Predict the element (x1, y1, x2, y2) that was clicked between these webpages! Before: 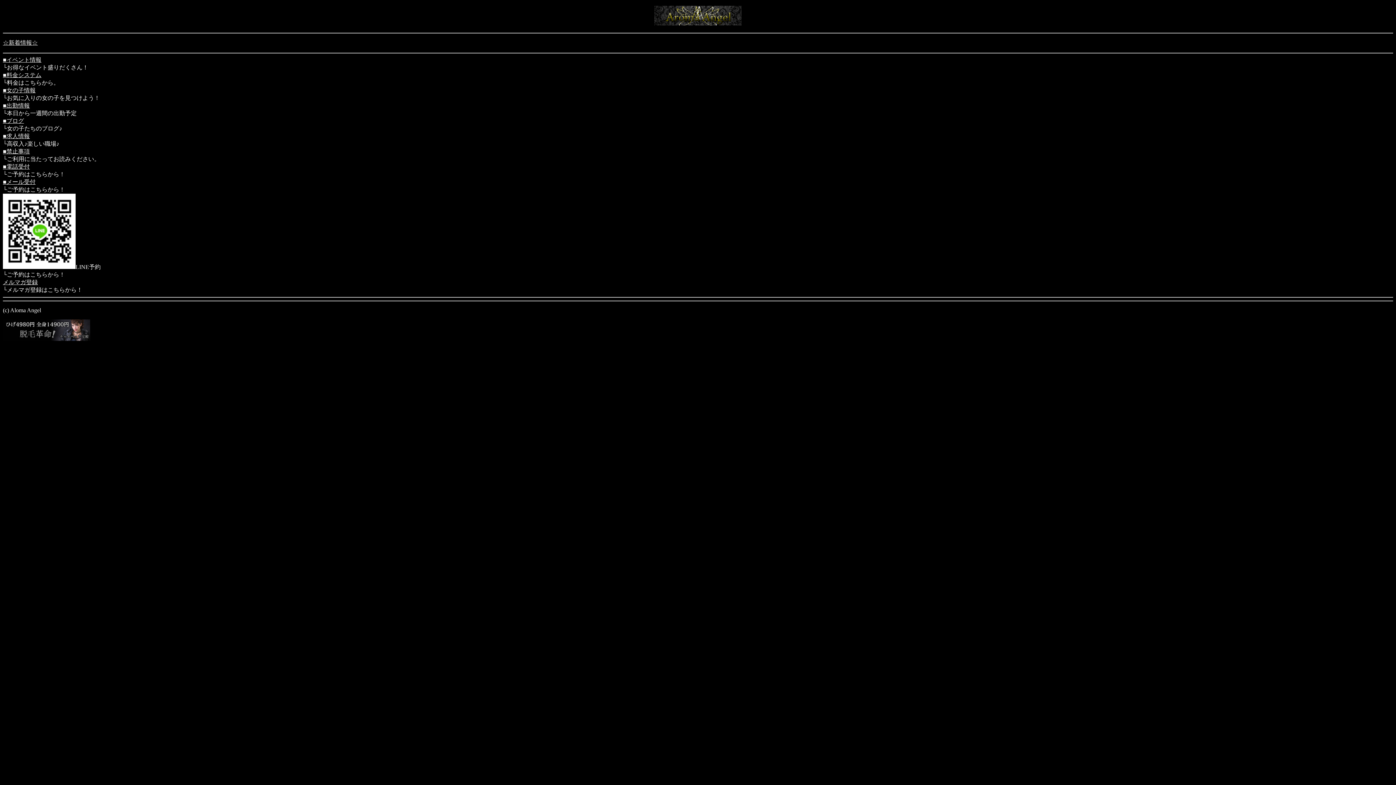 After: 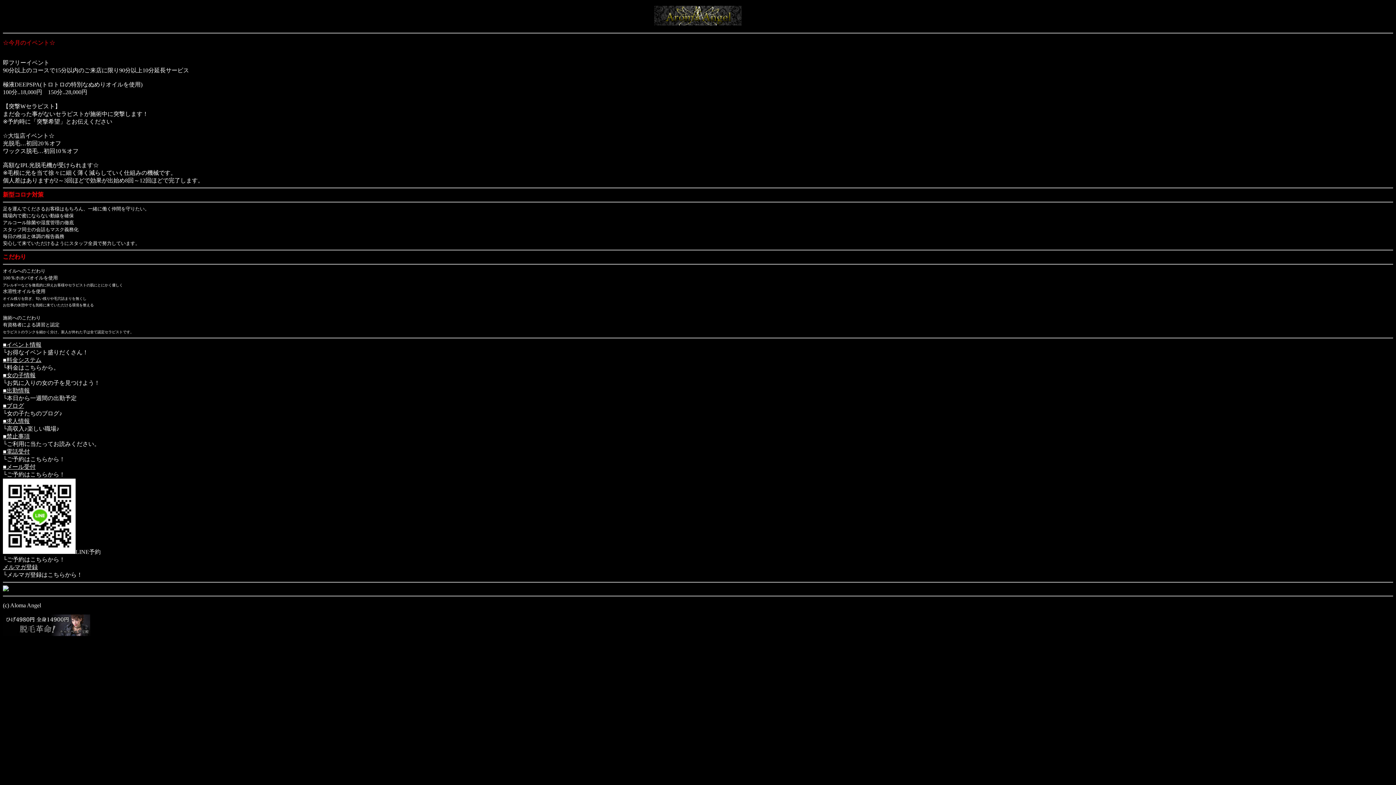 Action: label: ■イベント情報 bbox: (2, 56, 41, 62)